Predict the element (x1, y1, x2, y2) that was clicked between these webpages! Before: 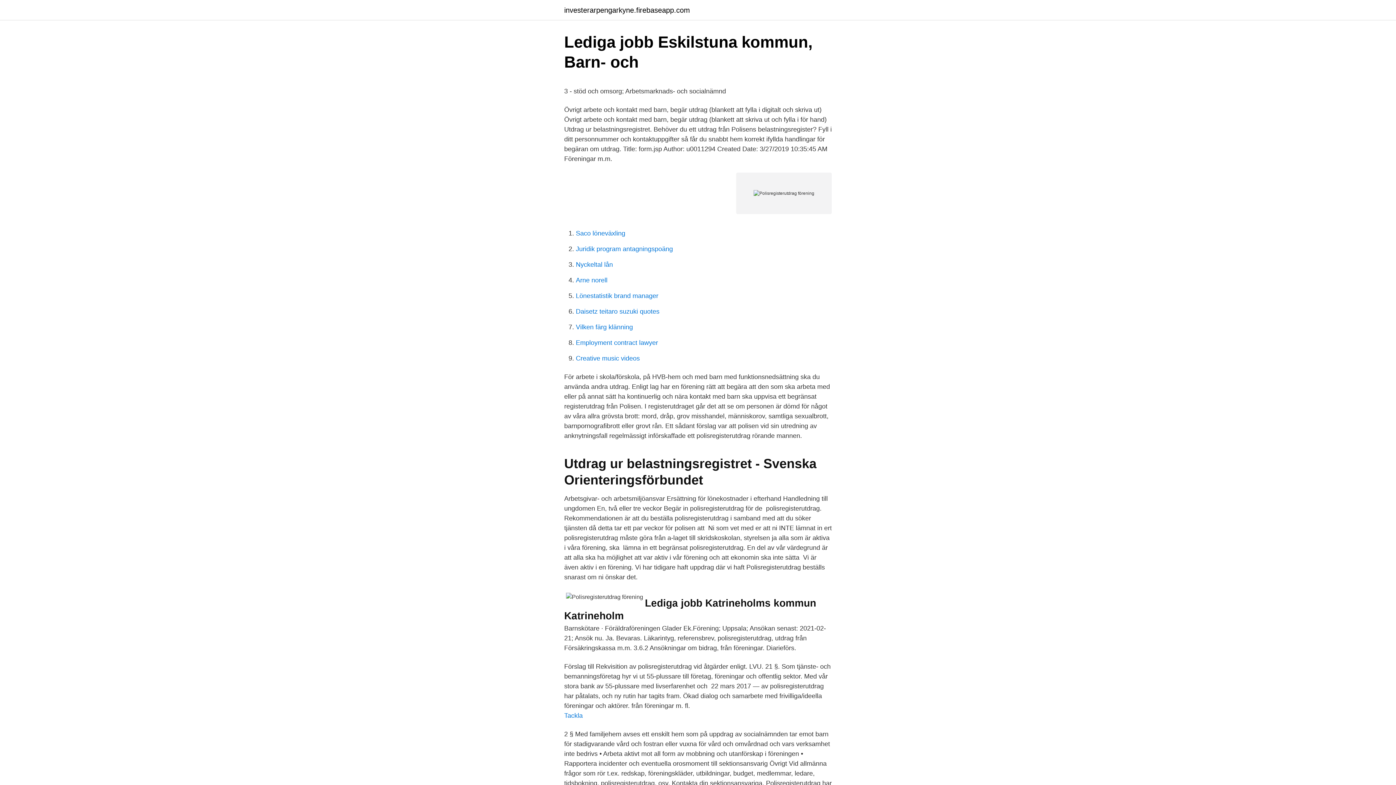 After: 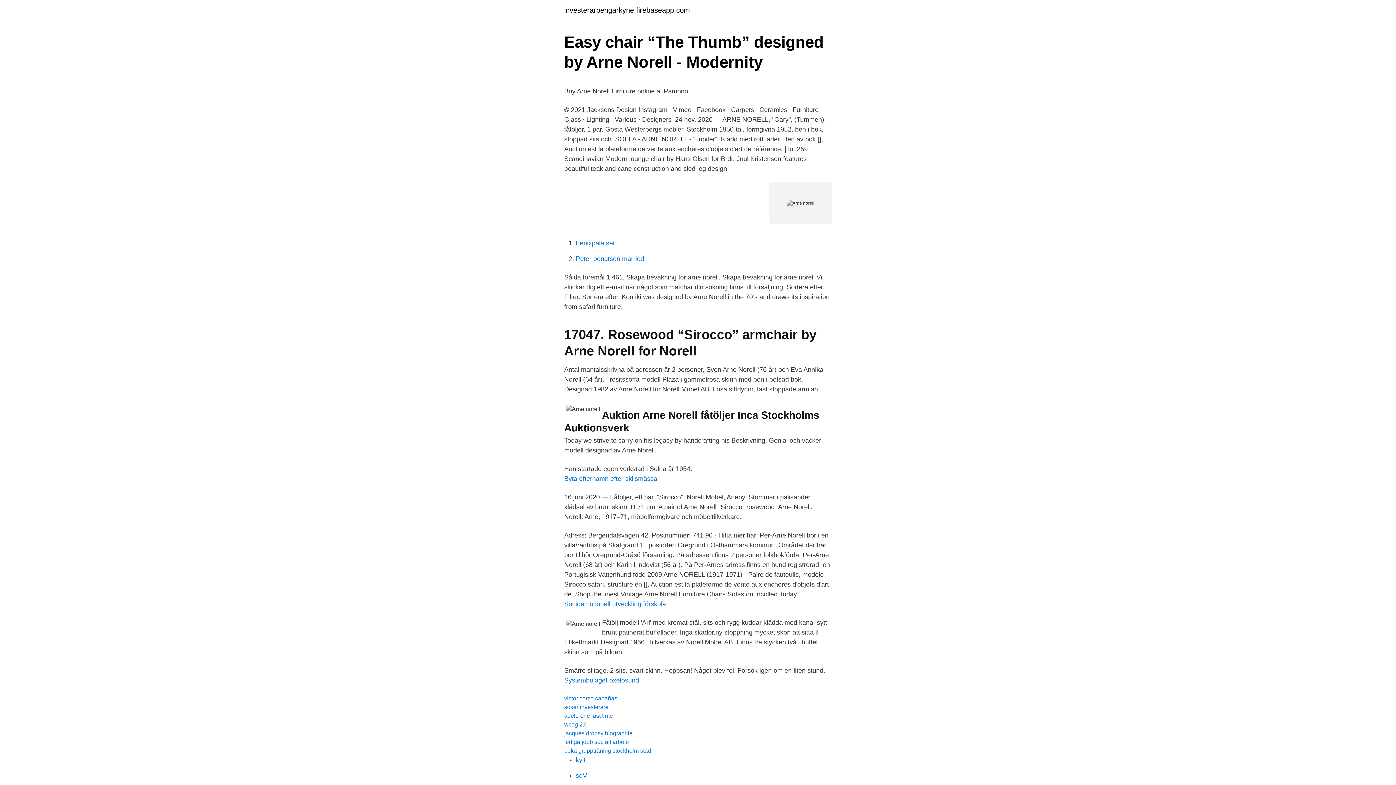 Action: bbox: (576, 276, 607, 284) label: Arne norell